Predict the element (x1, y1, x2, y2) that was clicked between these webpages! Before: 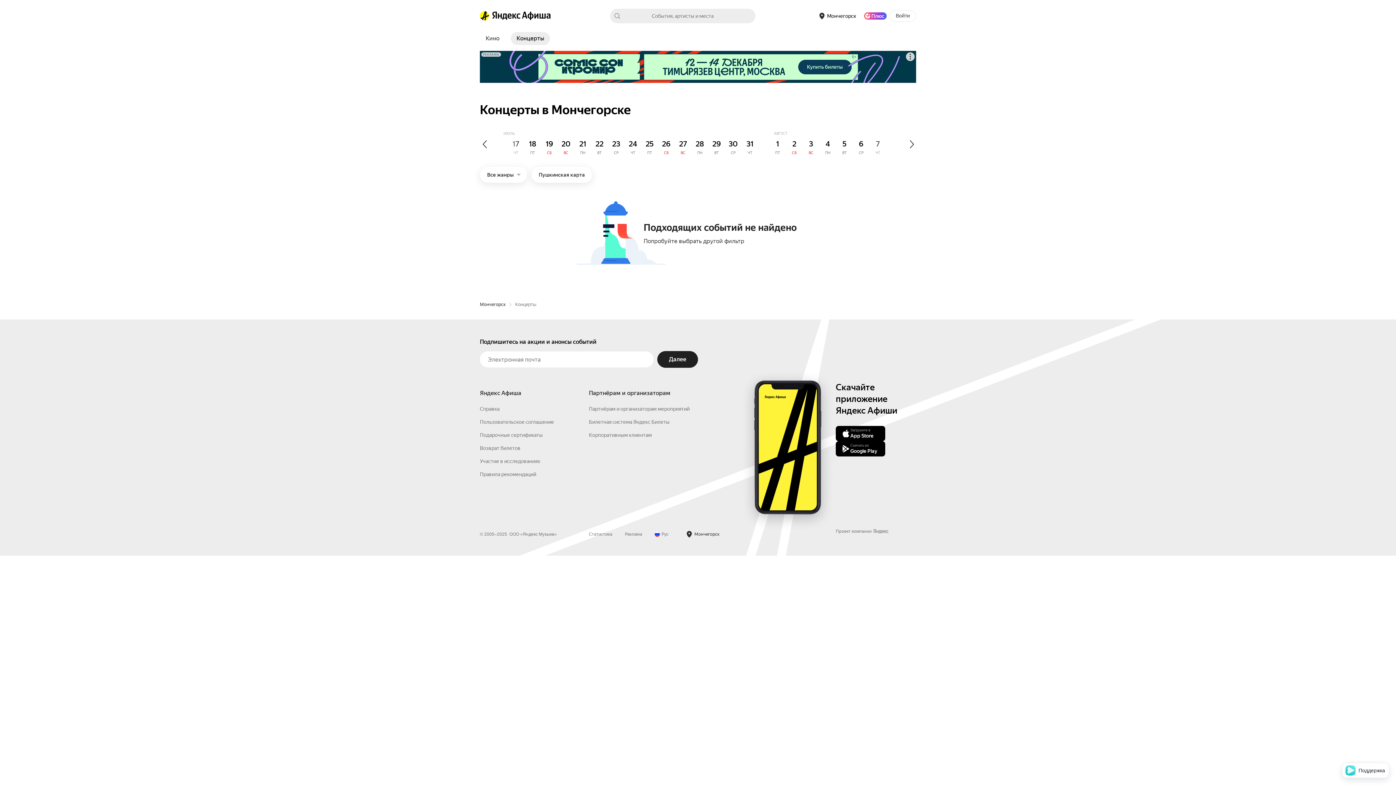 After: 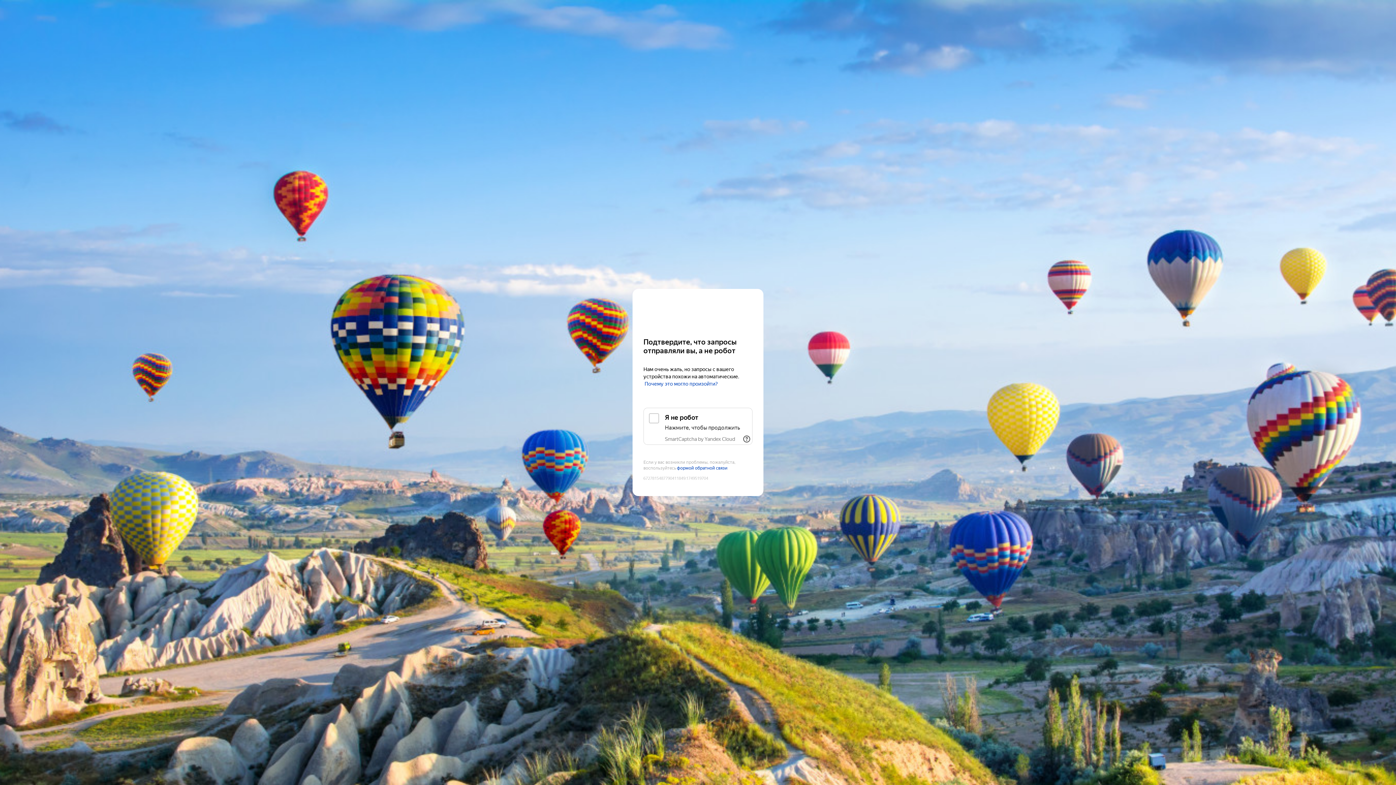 Action: label: Мончегорск bbox: (480, 417, 505, 424)